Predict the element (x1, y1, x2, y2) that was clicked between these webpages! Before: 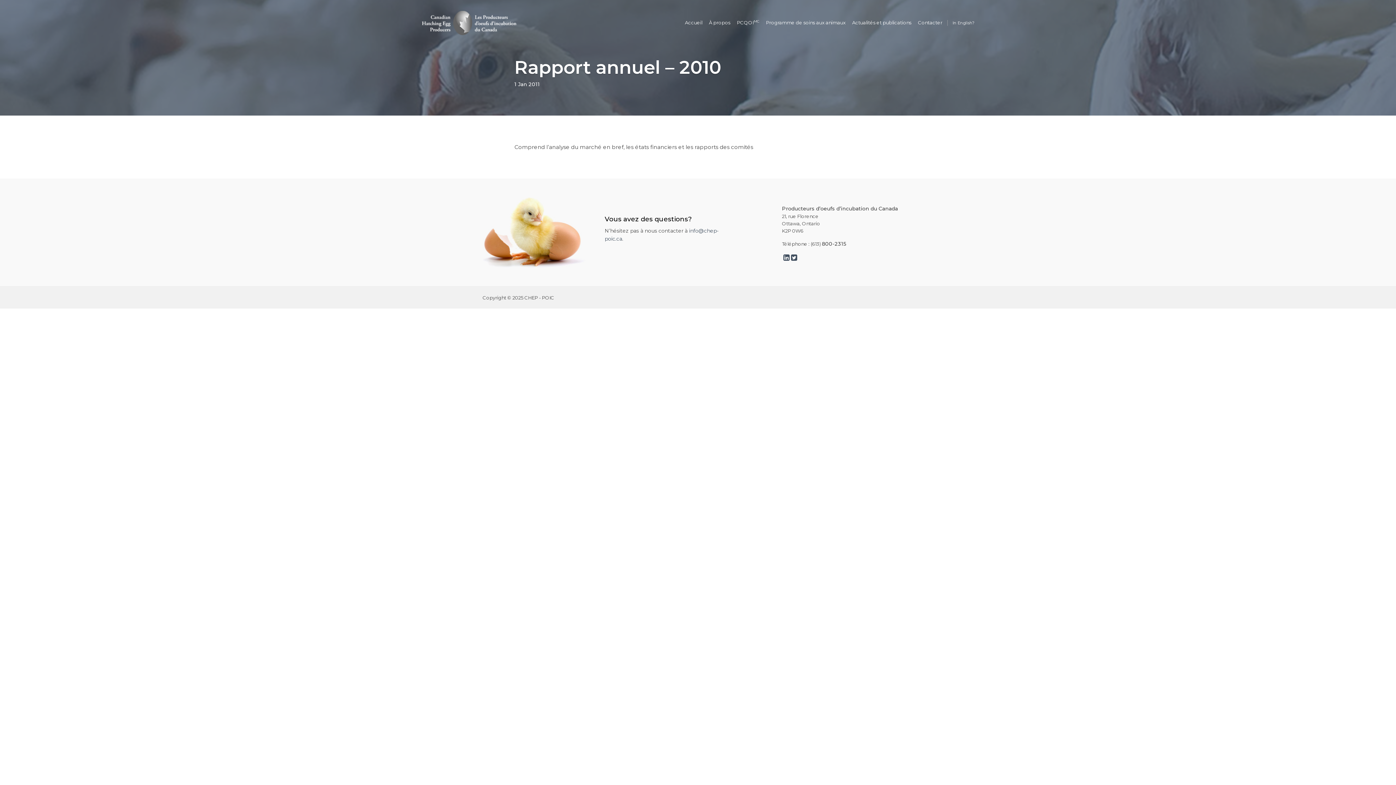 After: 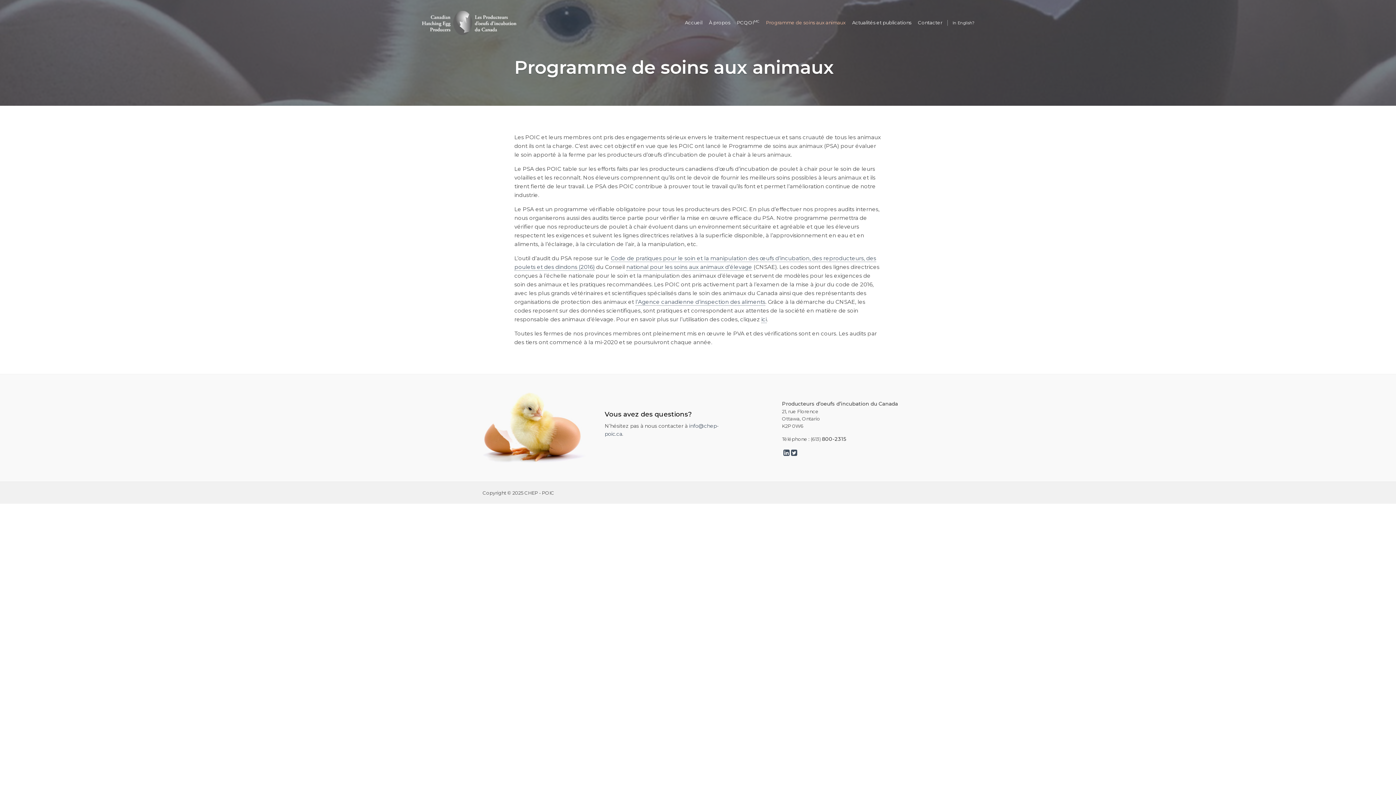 Action: label: Programme de soins aux animaux bbox: (766, 19, 845, 25)